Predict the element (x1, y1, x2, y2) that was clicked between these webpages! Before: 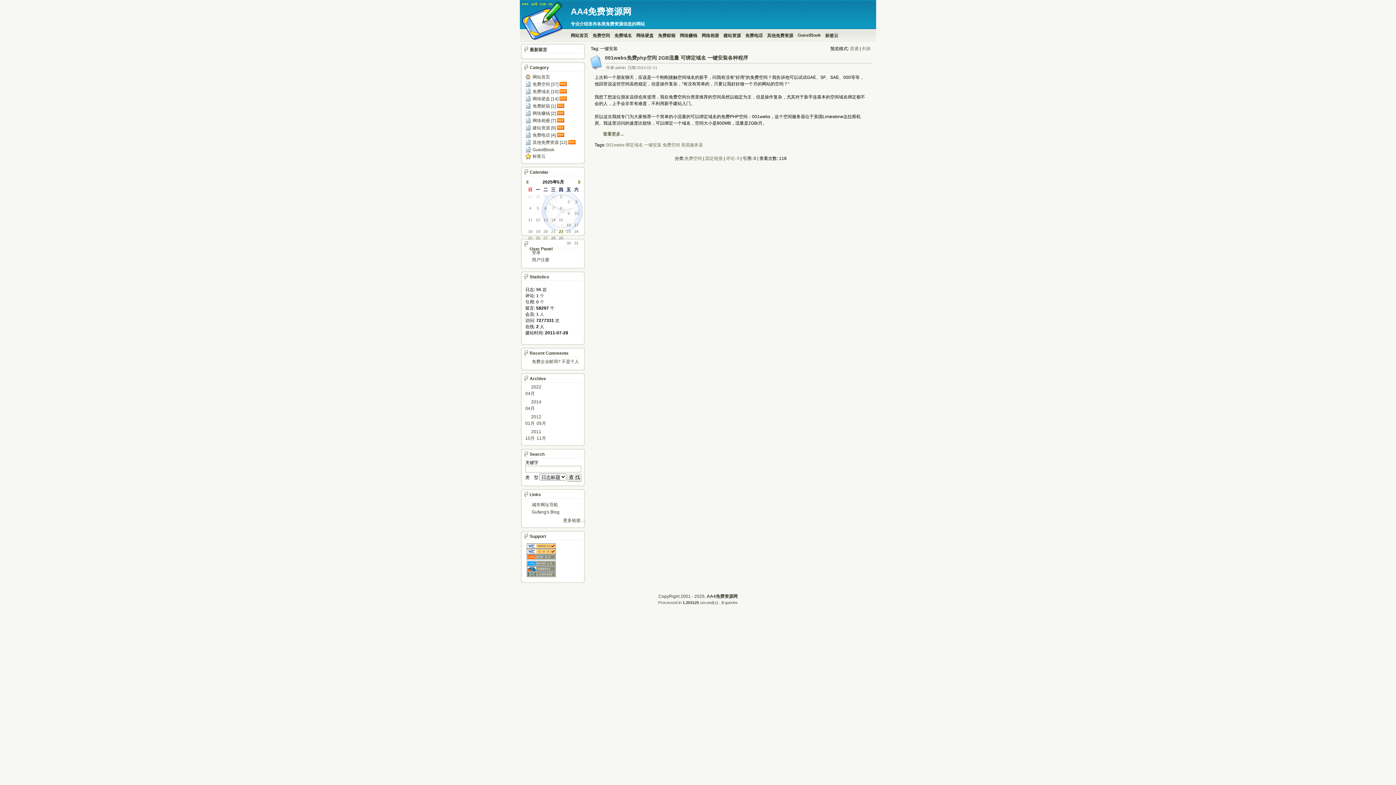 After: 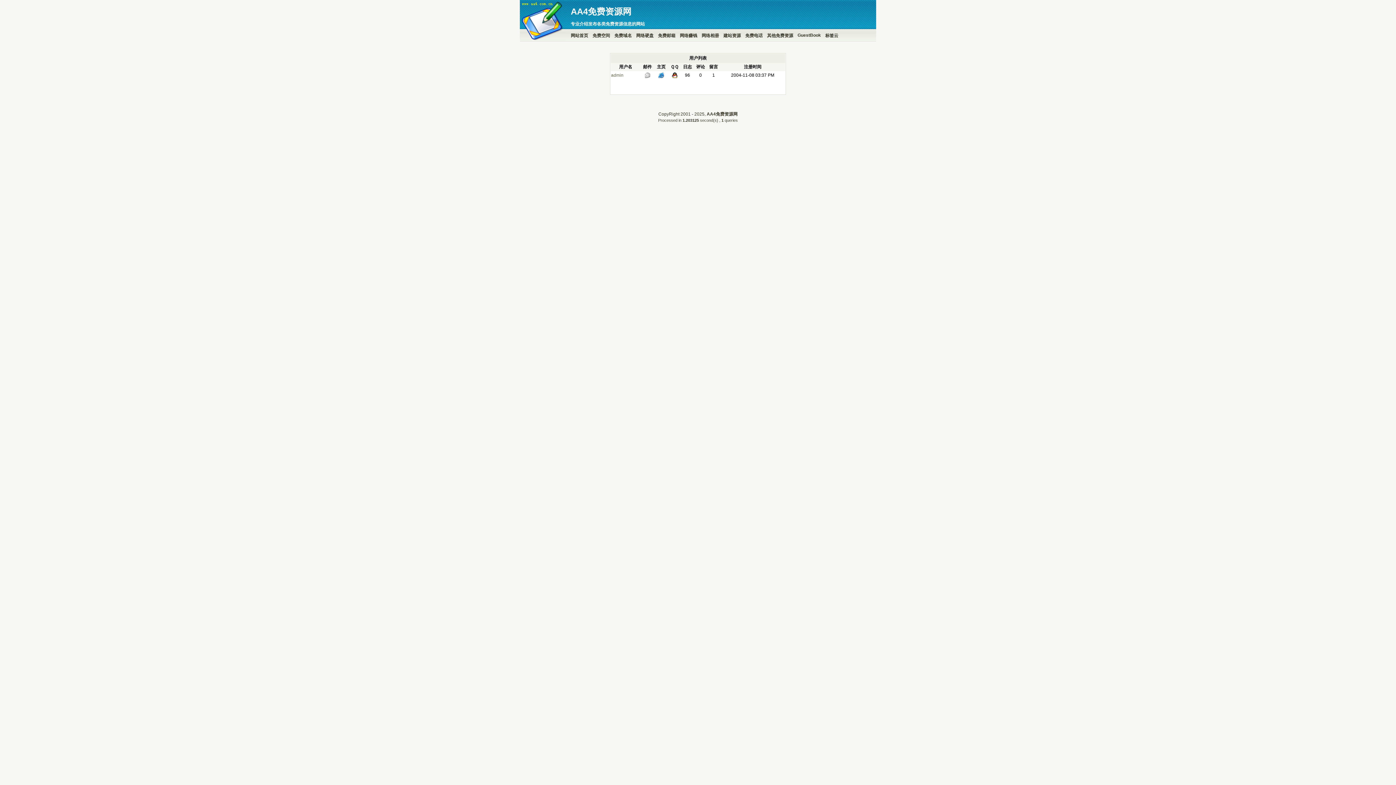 Action: label: 1 人 bbox: (536, 312, 544, 317)